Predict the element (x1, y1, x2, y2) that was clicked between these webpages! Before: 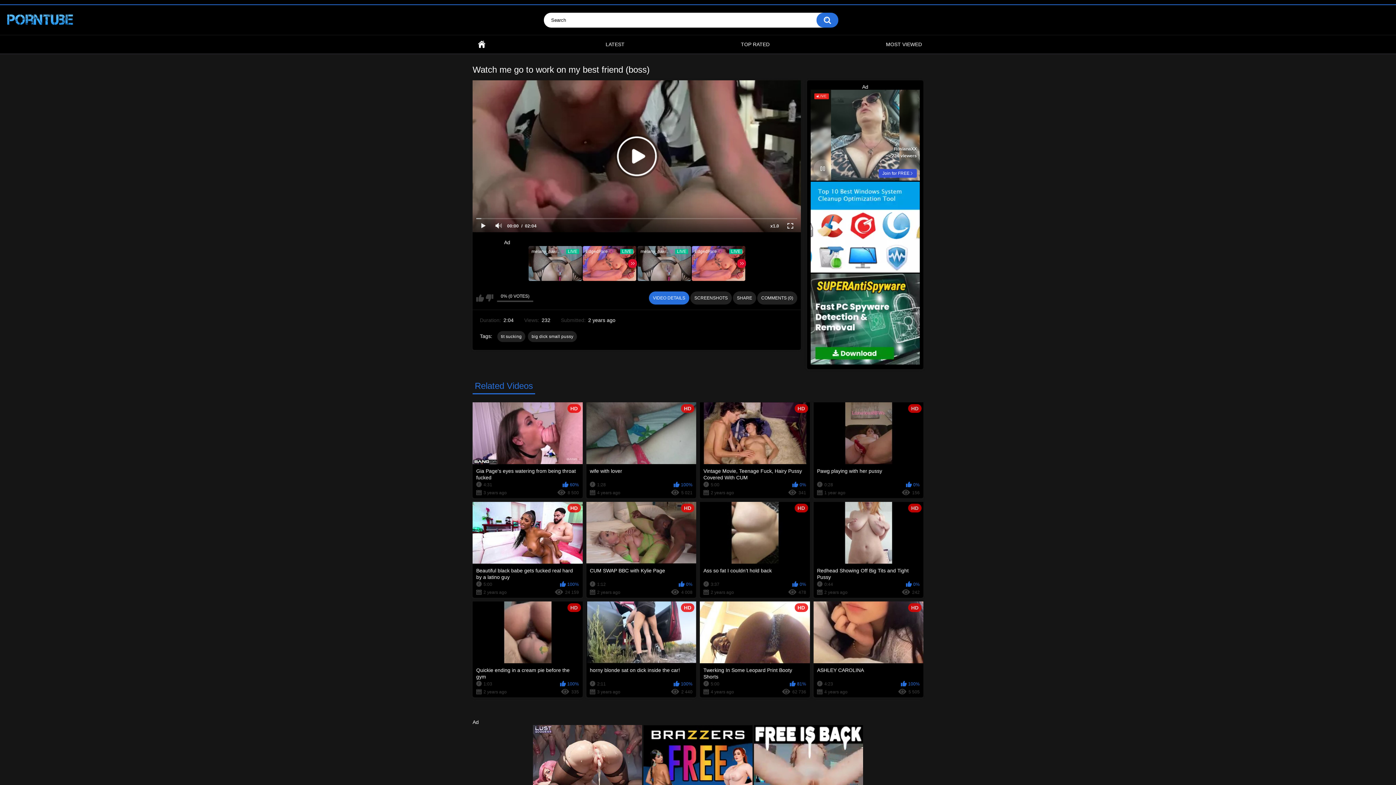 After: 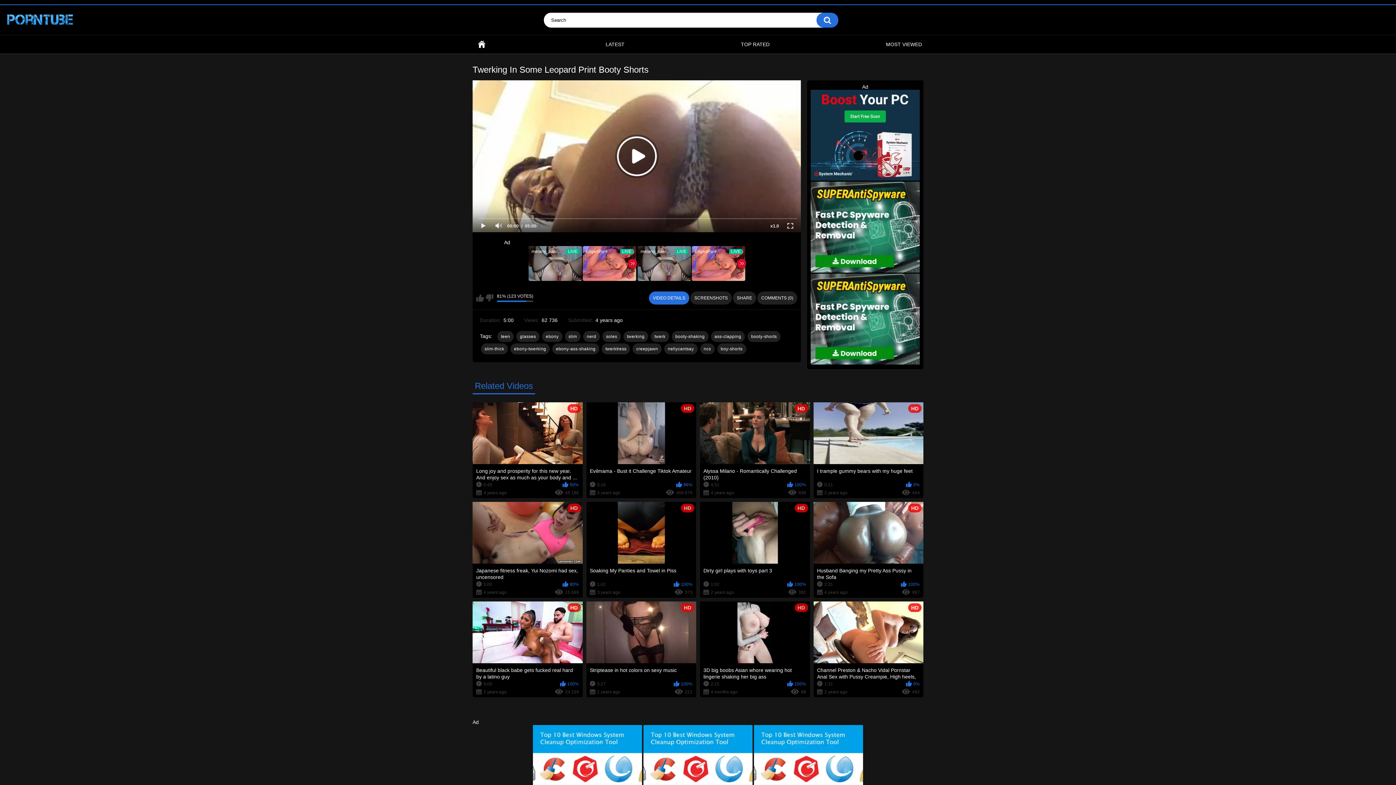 Action: bbox: (700, 601, 810, 697) label: HD
Twerking In Some Leopard Print Booty Shorts
5:00
81%
4 years ago
62 736